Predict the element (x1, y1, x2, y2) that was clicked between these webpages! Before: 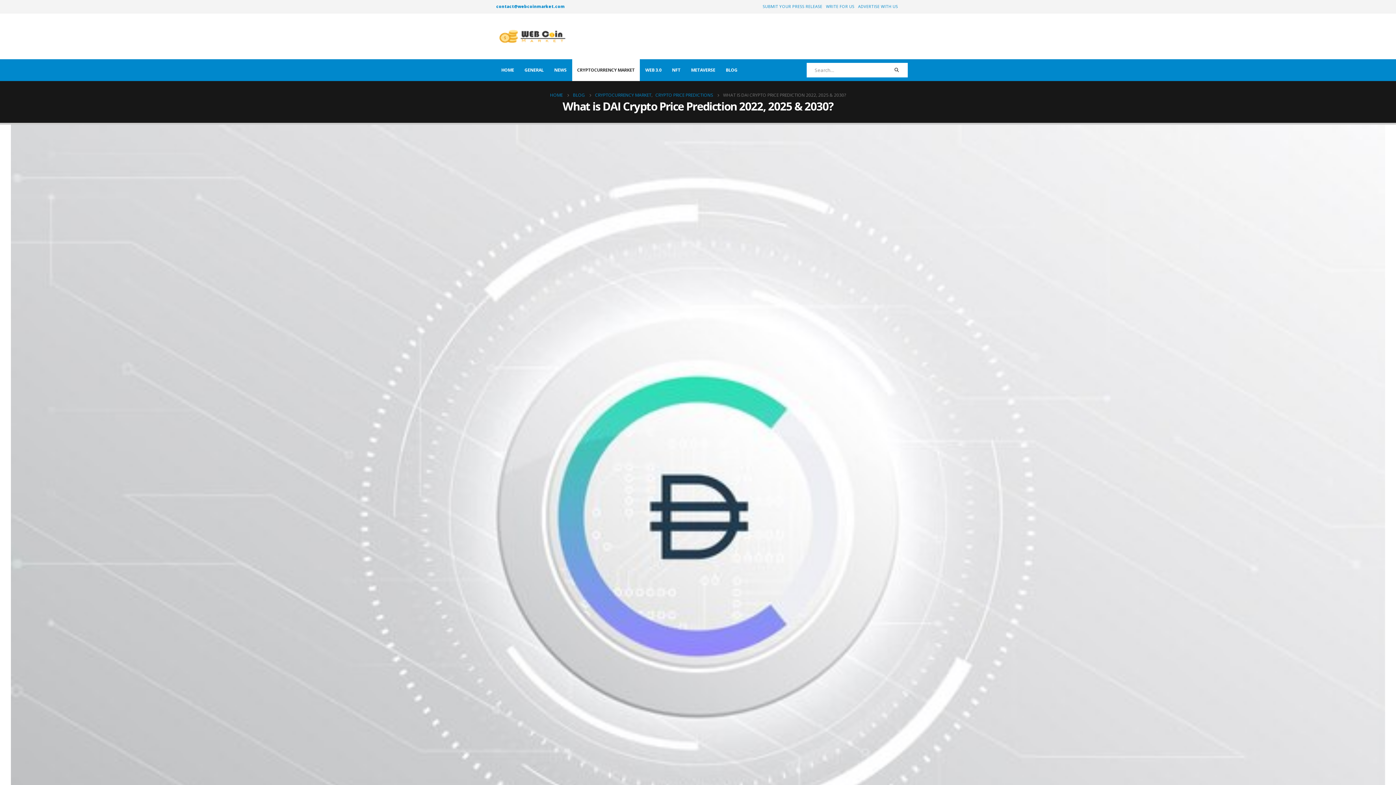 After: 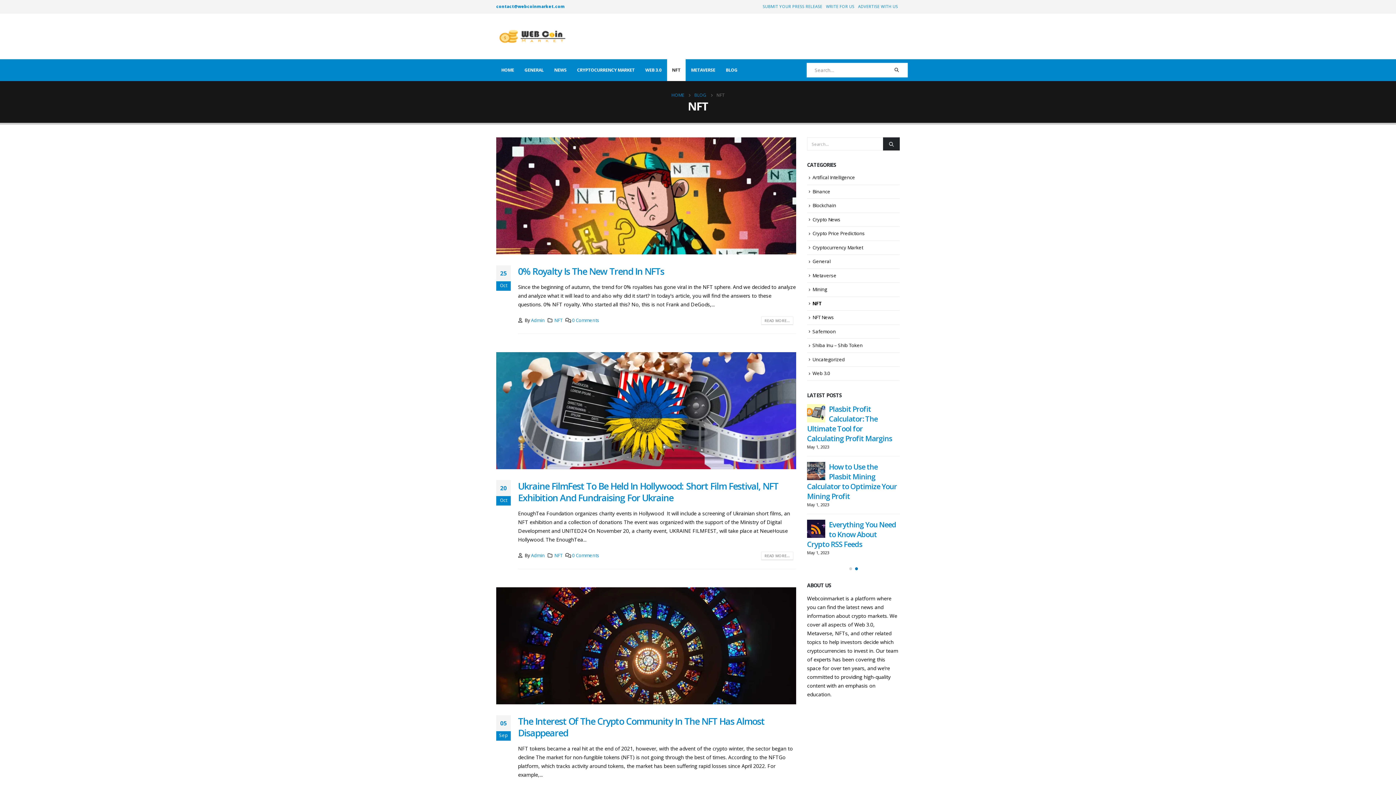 Action: label: NFT bbox: (667, 59, 685, 81)